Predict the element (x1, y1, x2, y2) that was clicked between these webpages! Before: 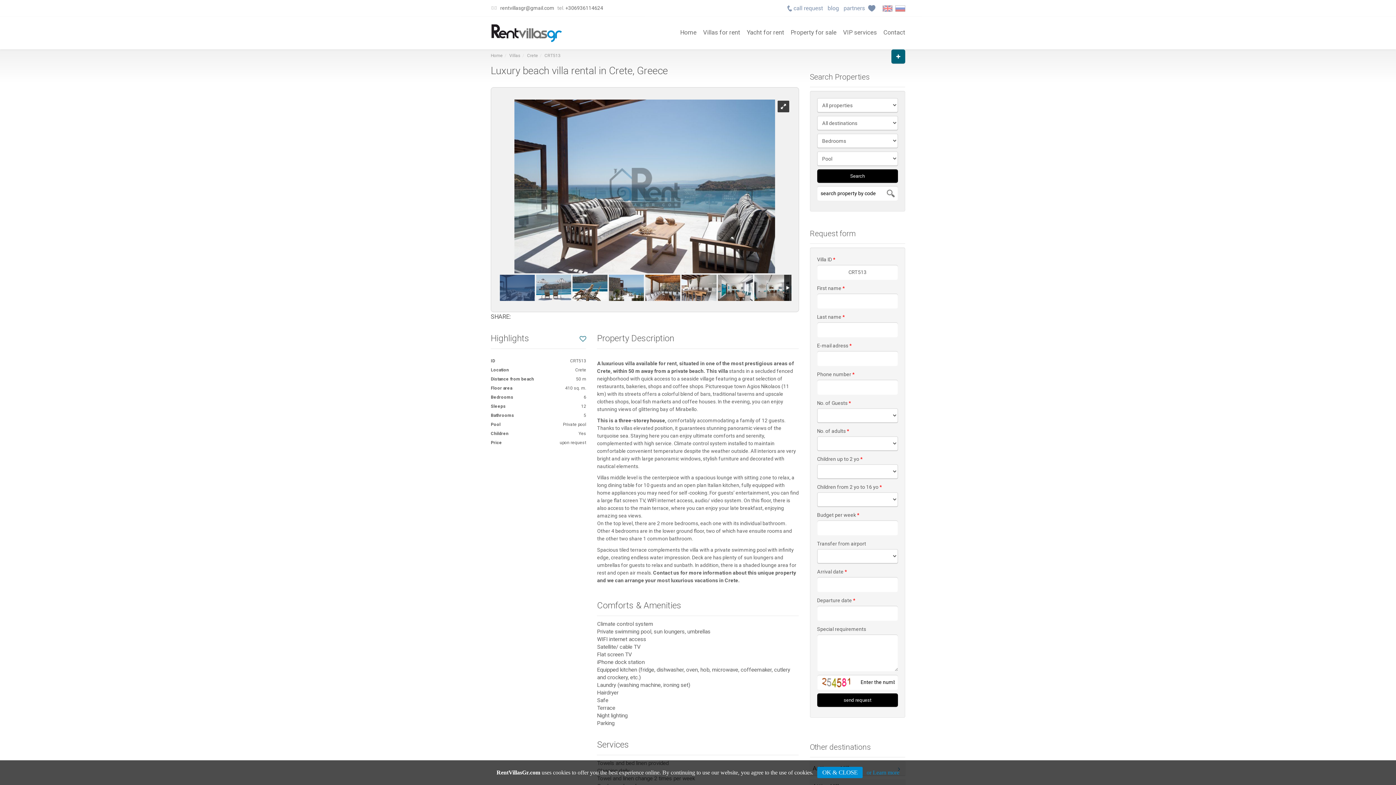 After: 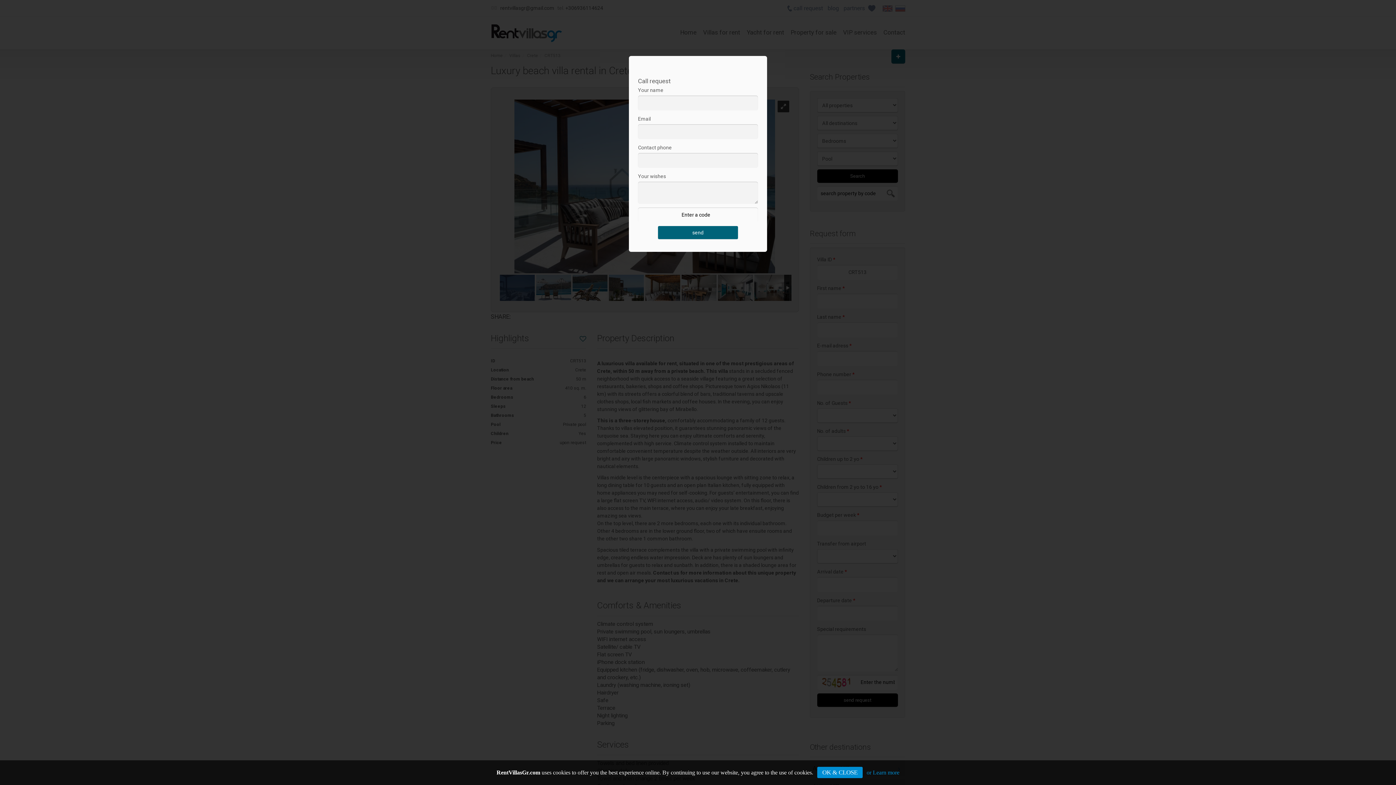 Action: label:   bbox: (787, 4, 825, 11)